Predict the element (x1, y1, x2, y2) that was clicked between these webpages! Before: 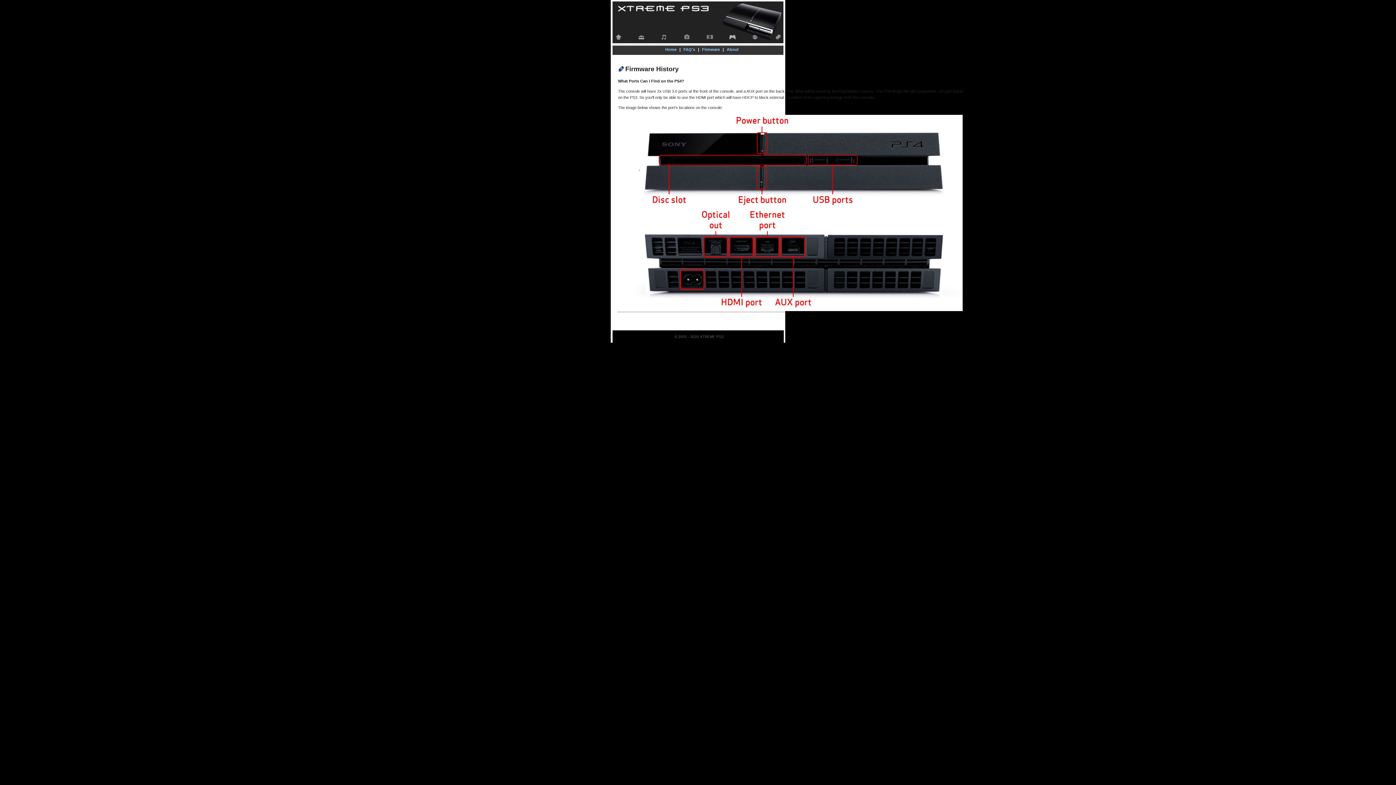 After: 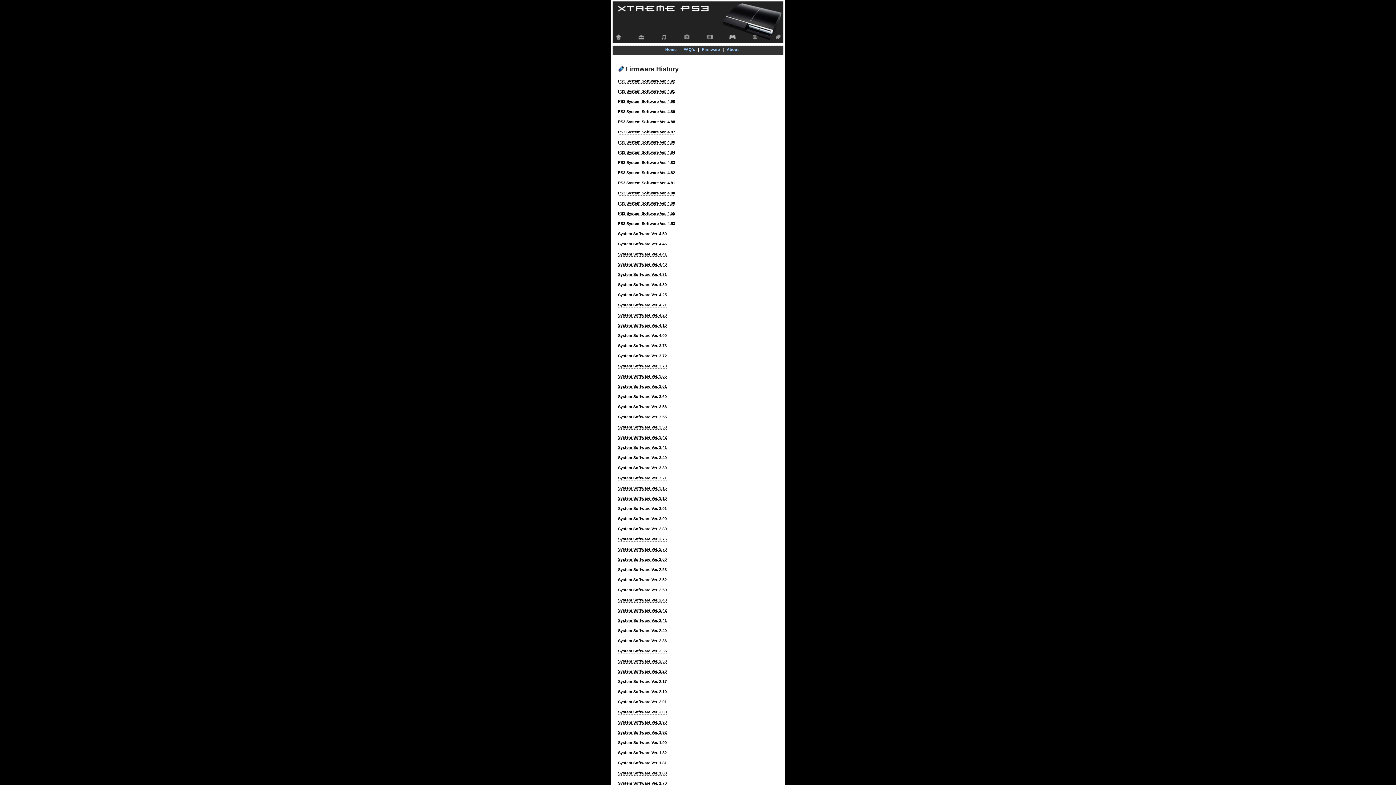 Action: label: Back to FAQs bbox: (938, 317, 962, 322)